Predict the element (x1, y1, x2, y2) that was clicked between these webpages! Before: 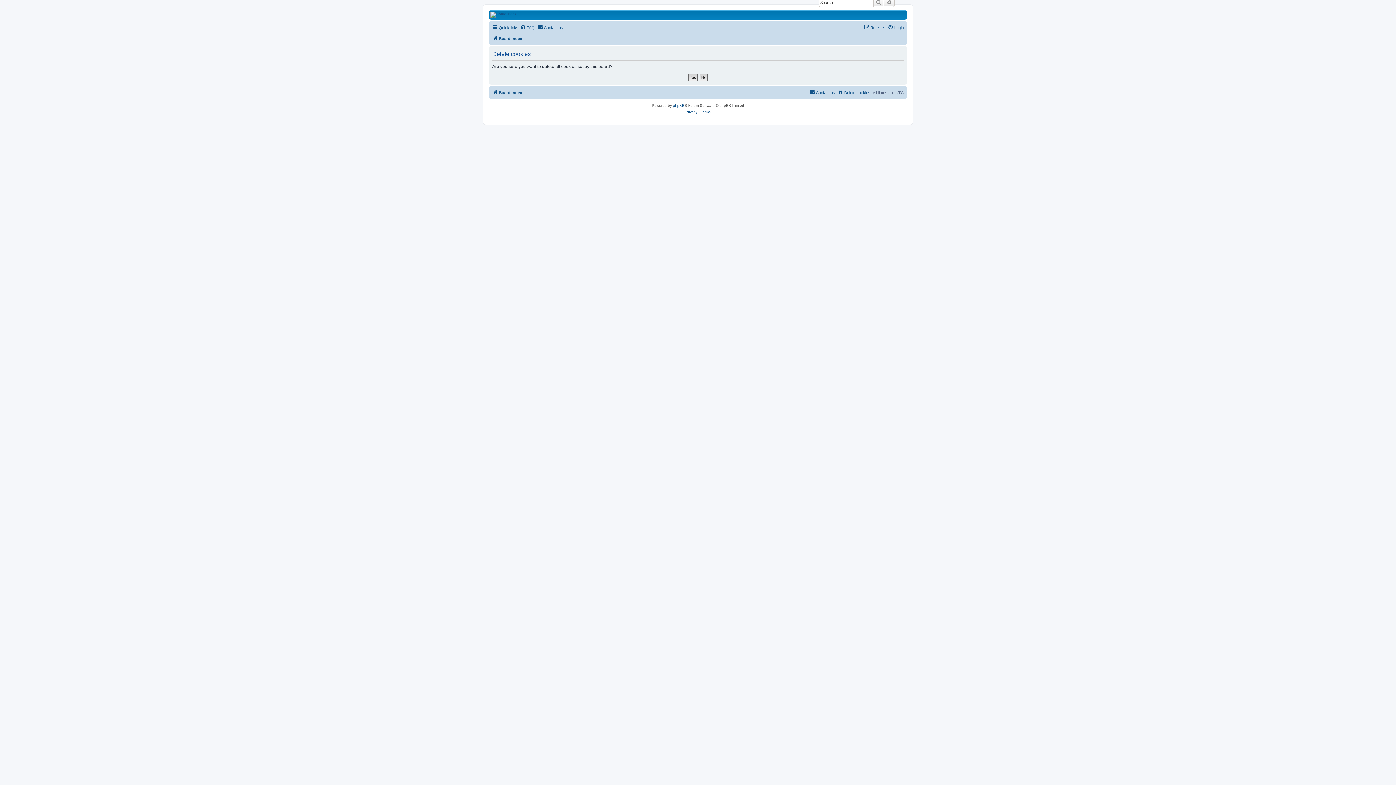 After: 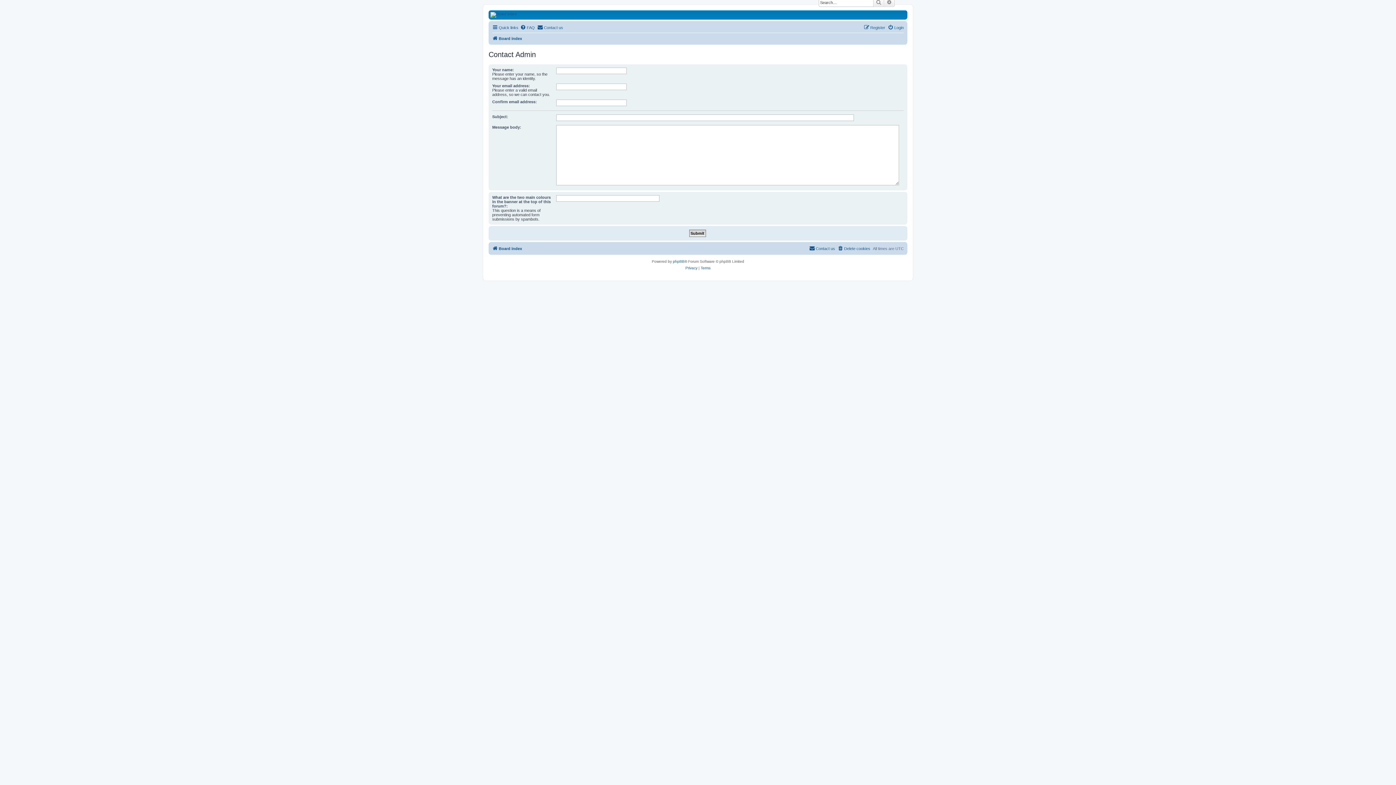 Action: bbox: (809, 88, 835, 97) label: Contact us